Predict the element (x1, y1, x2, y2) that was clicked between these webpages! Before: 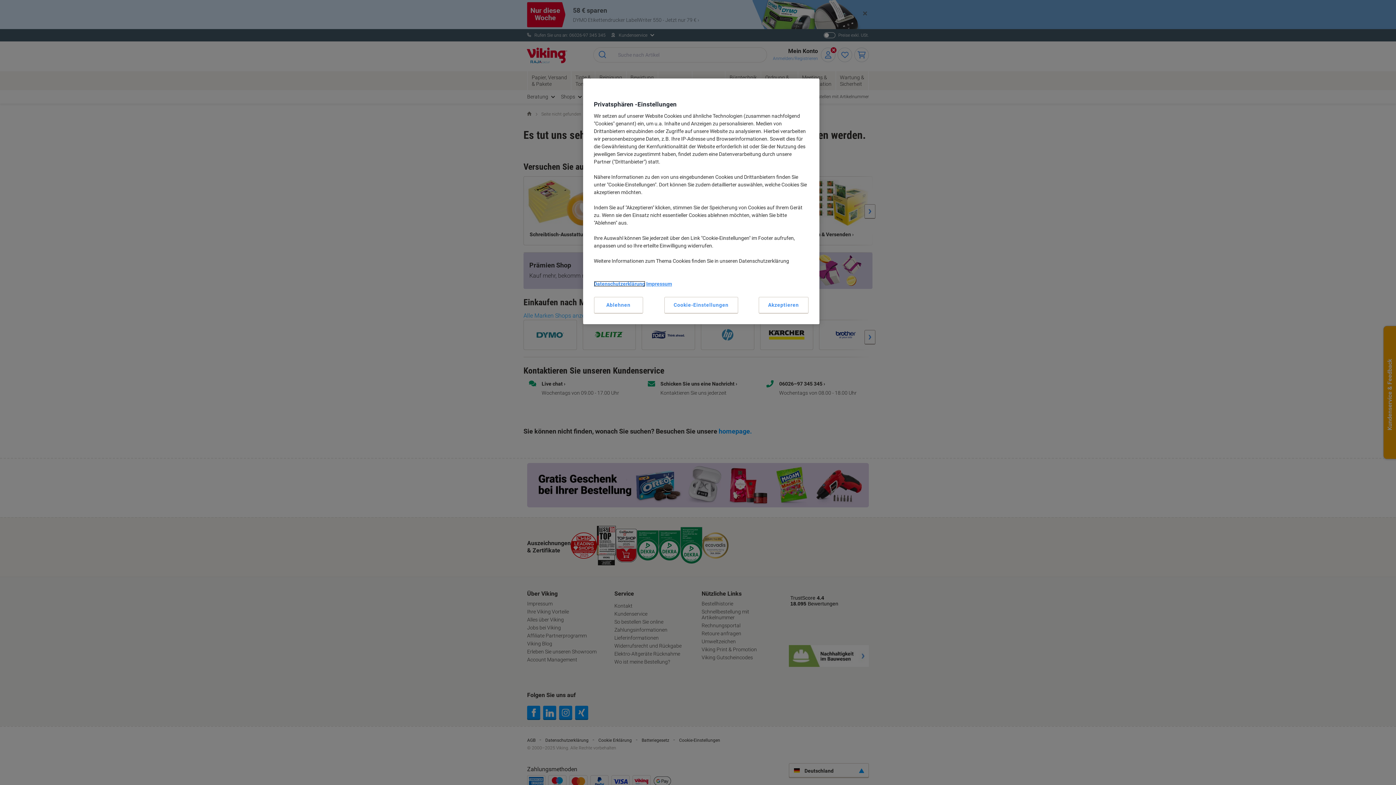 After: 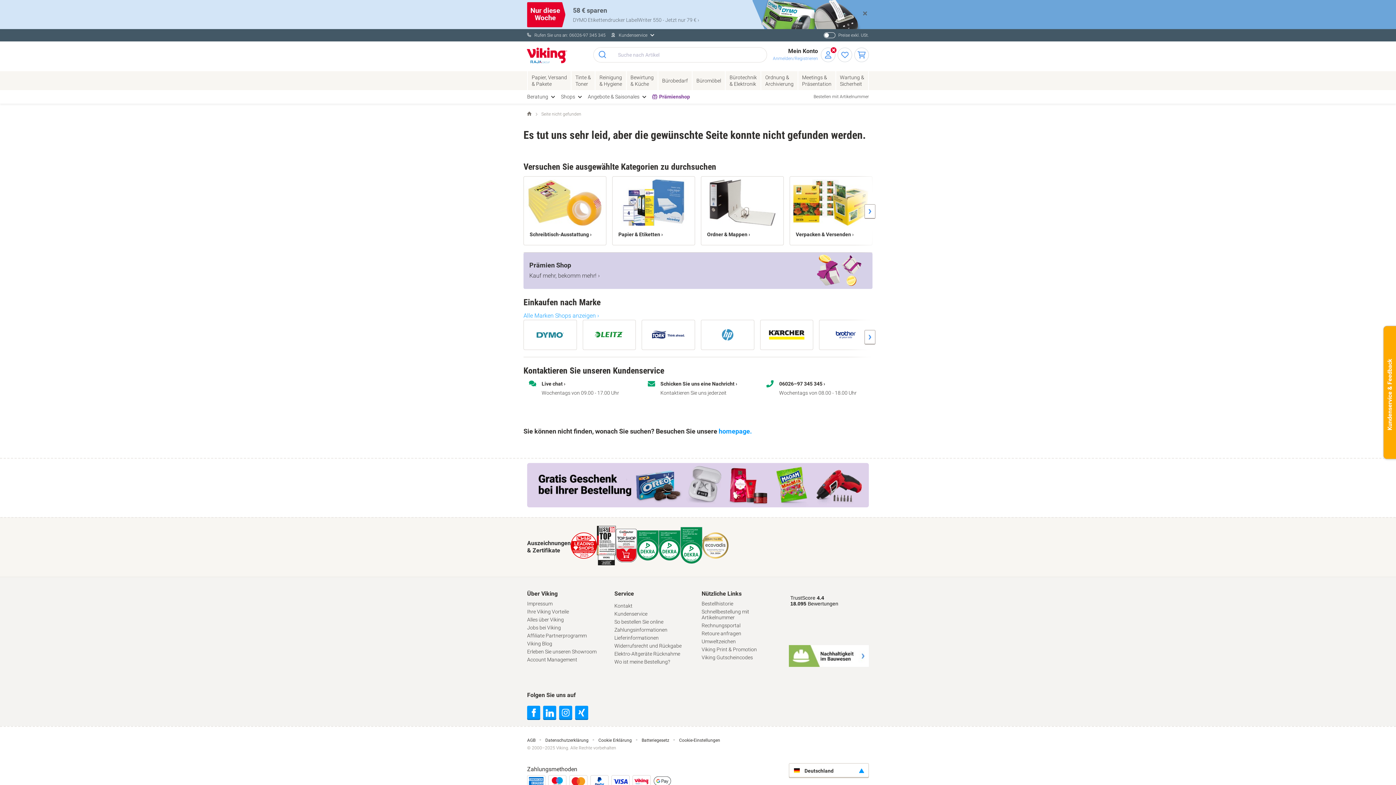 Action: bbox: (758, 297, 808, 313) label: Akzeptieren